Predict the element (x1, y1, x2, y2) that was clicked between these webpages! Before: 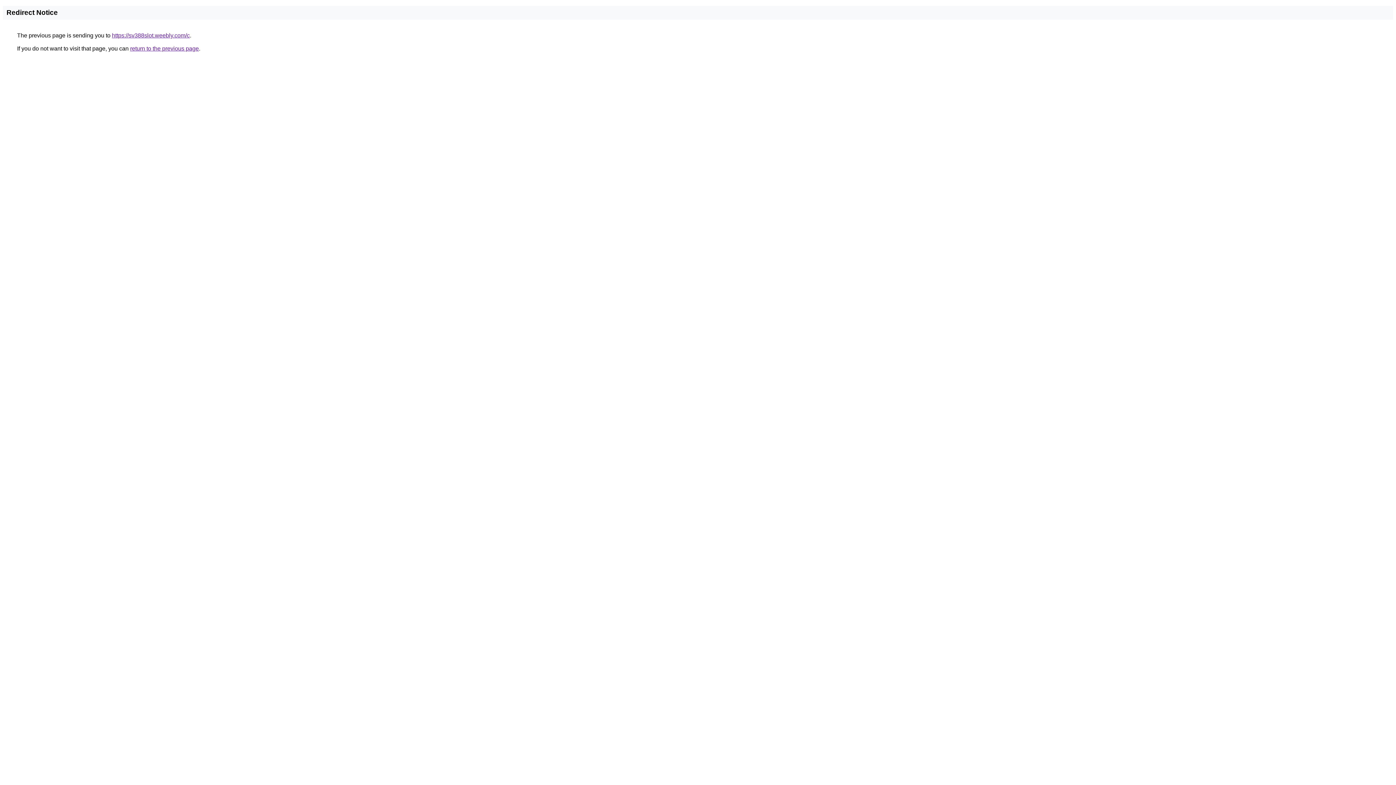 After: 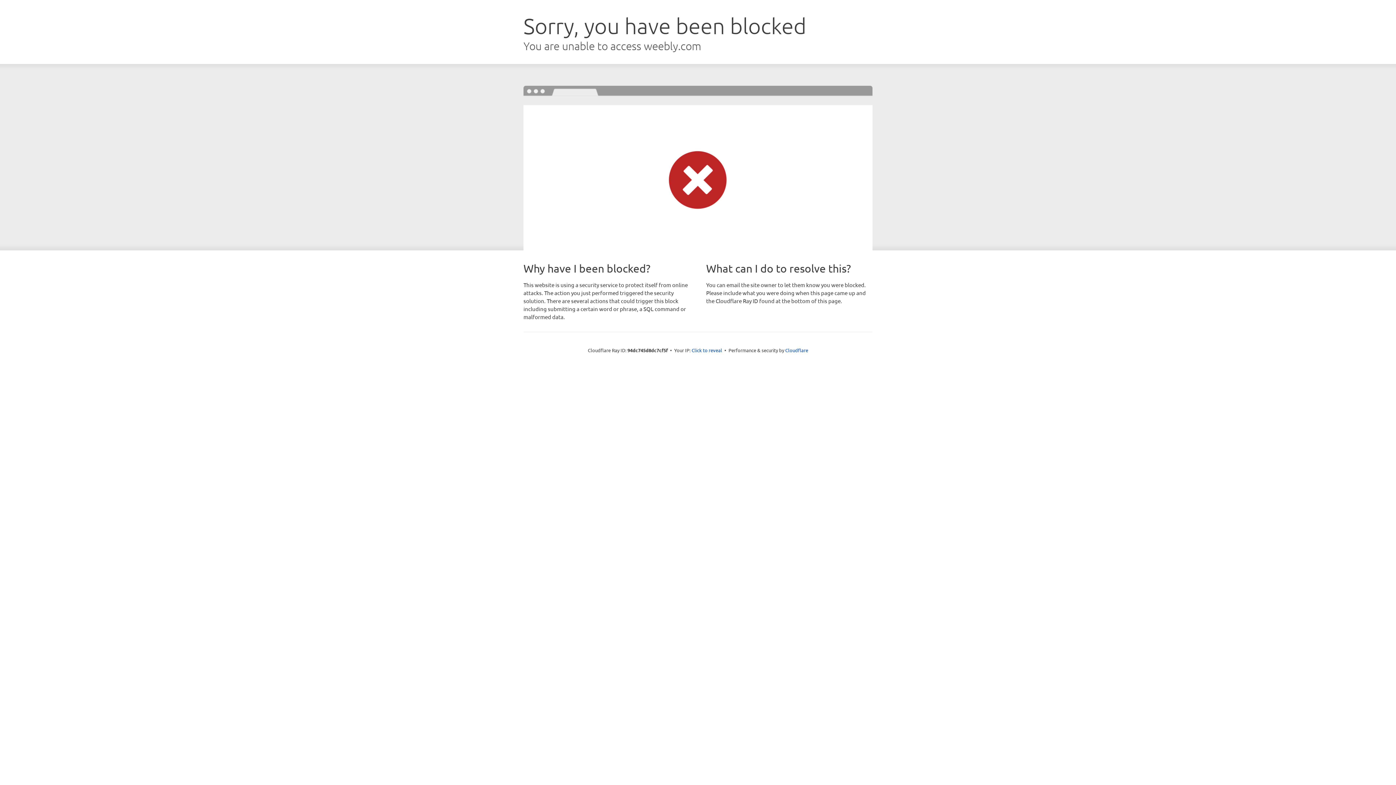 Action: bbox: (112, 32, 189, 38) label: https://sv388slot.weebly.com/c